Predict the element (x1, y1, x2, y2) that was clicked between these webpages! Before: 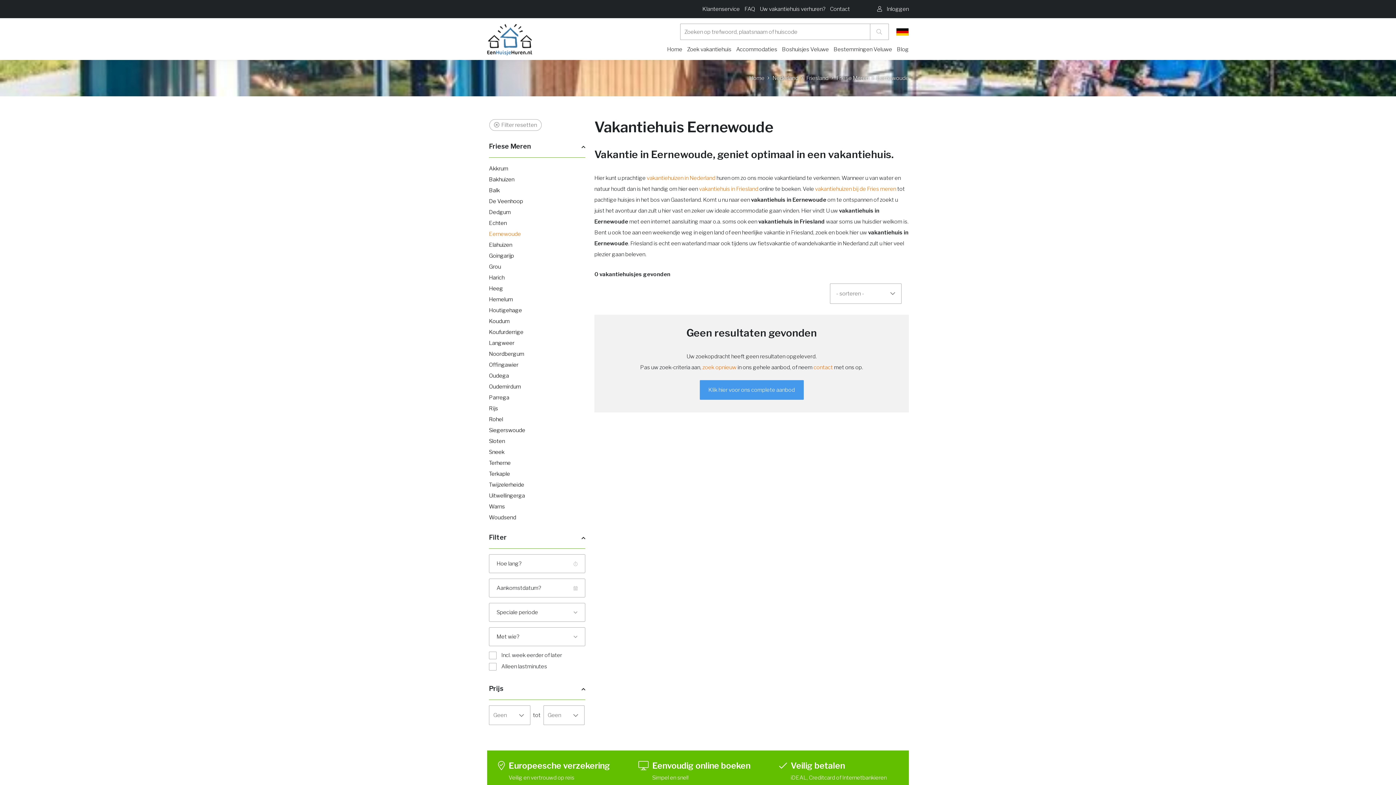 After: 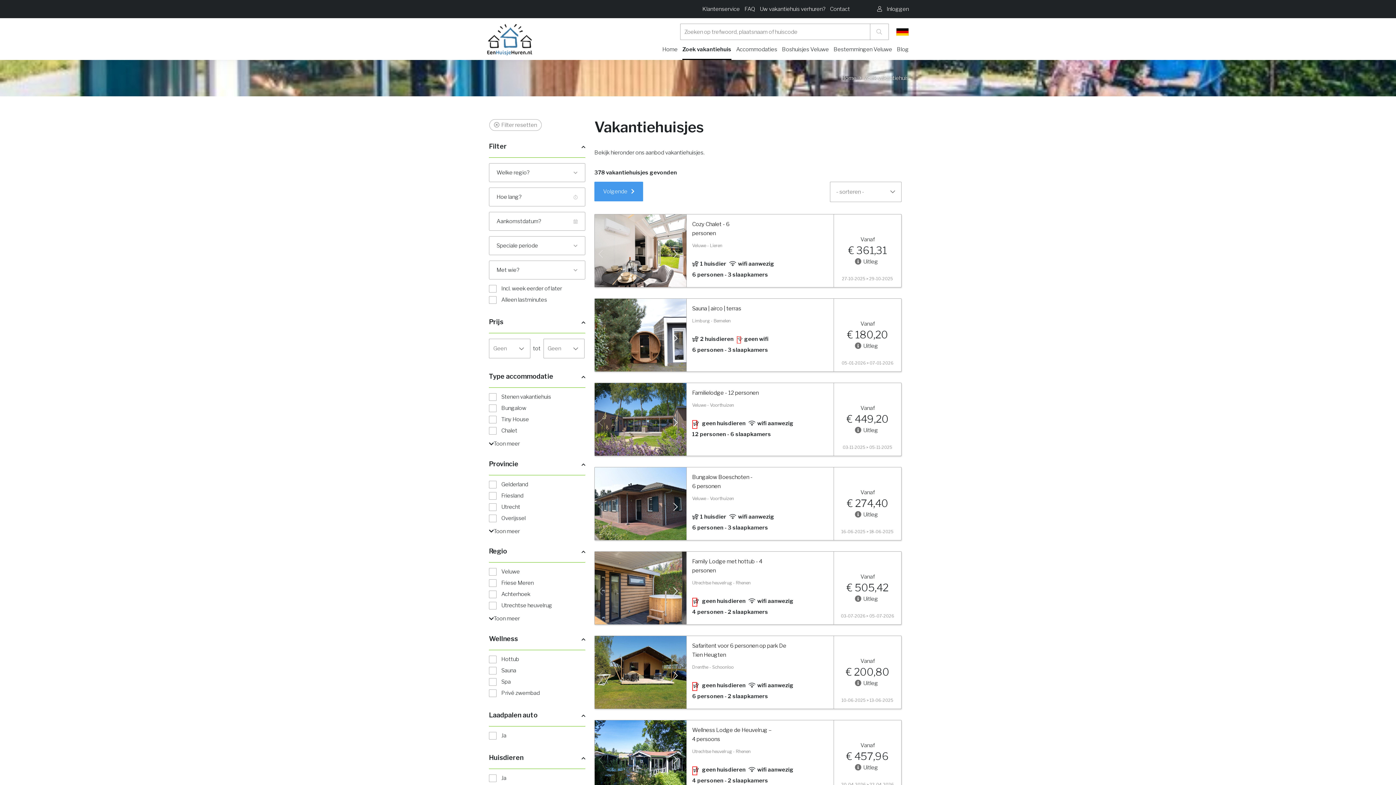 Action: bbox: (870, 24, 888, 39)